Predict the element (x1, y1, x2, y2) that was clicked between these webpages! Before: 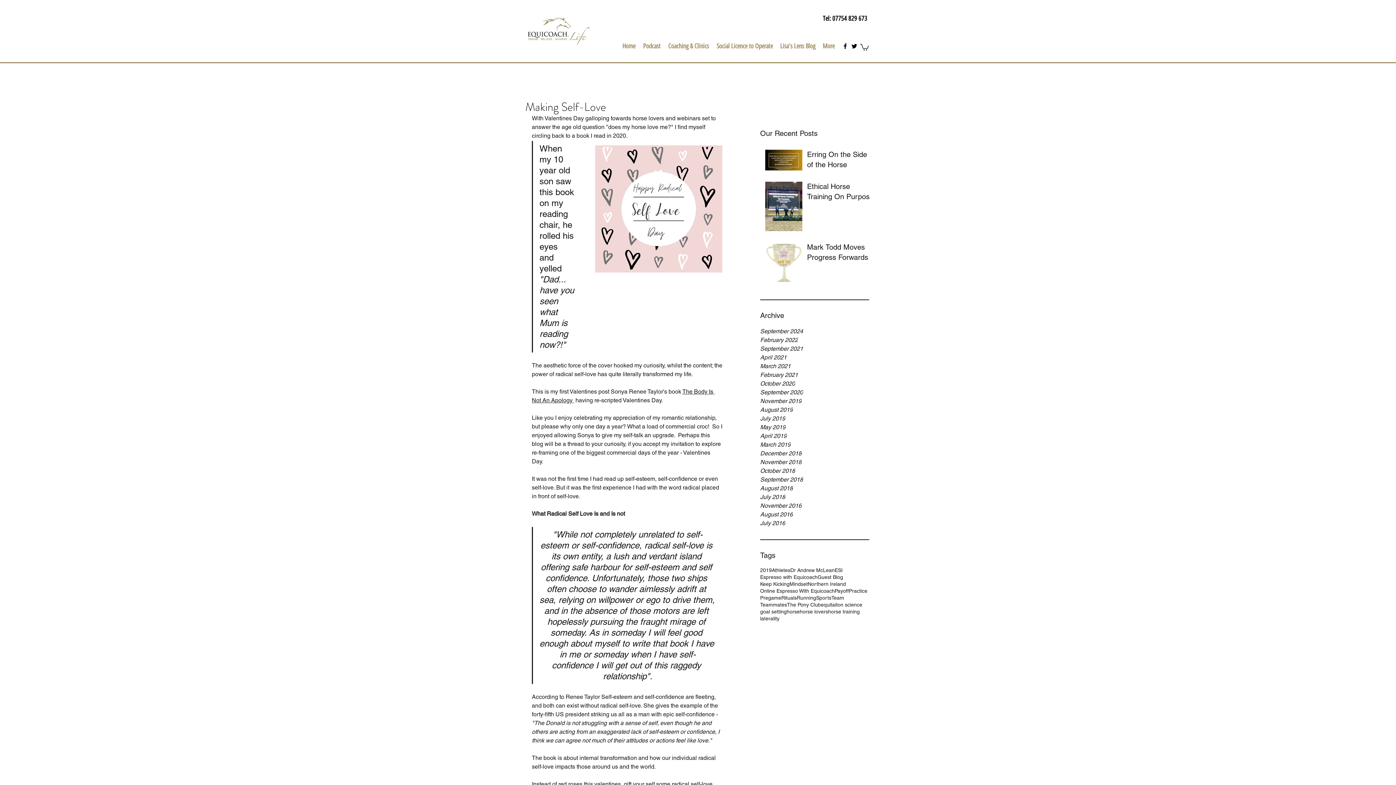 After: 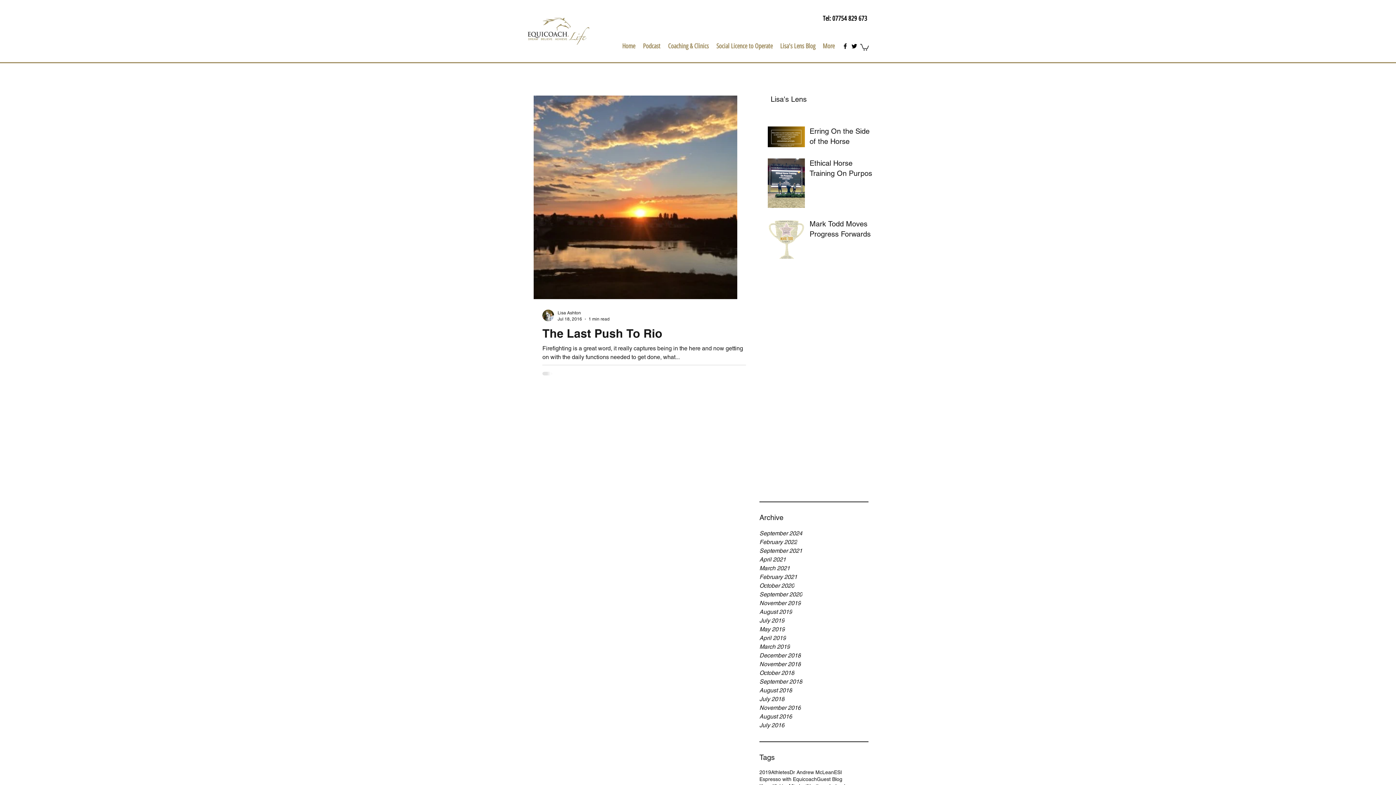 Action: label: Teammates bbox: (760, 601, 787, 608)